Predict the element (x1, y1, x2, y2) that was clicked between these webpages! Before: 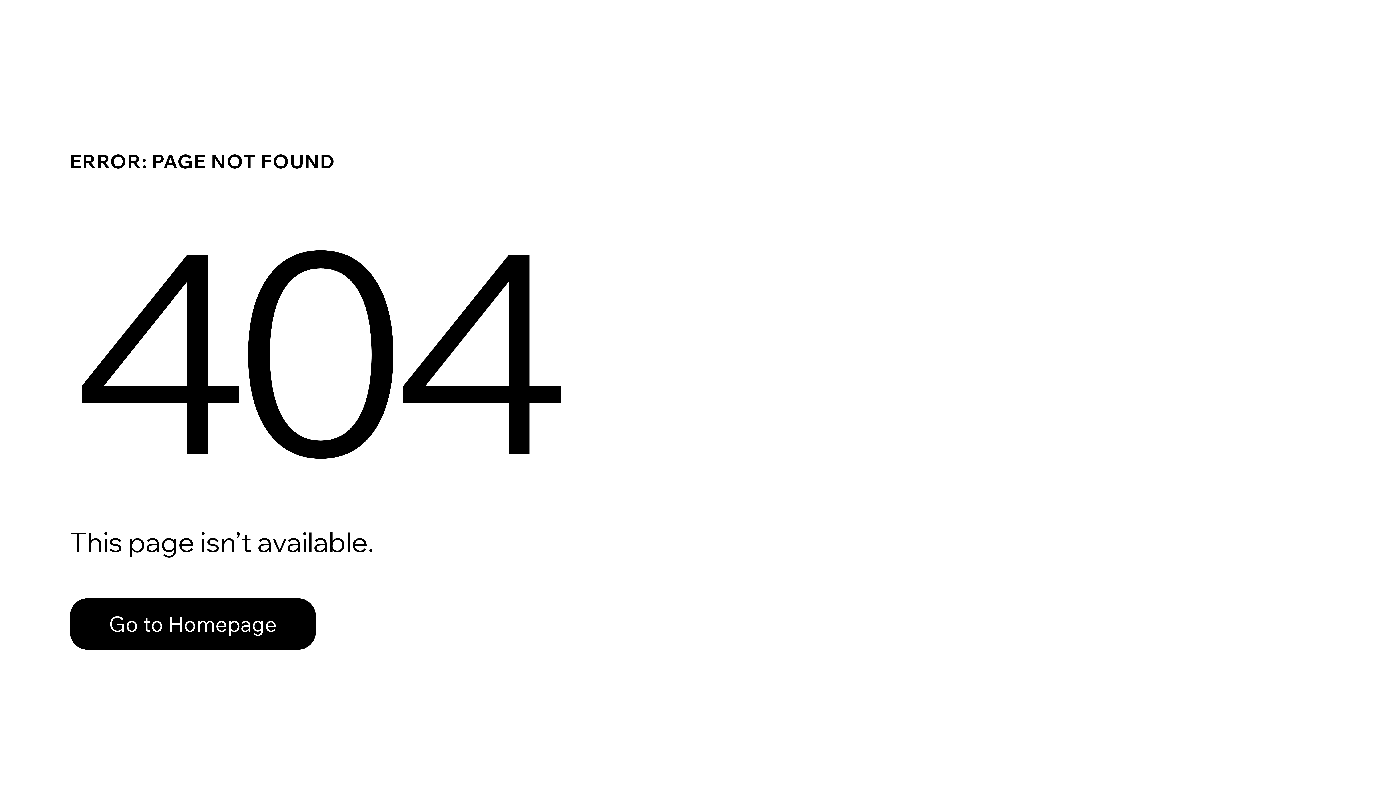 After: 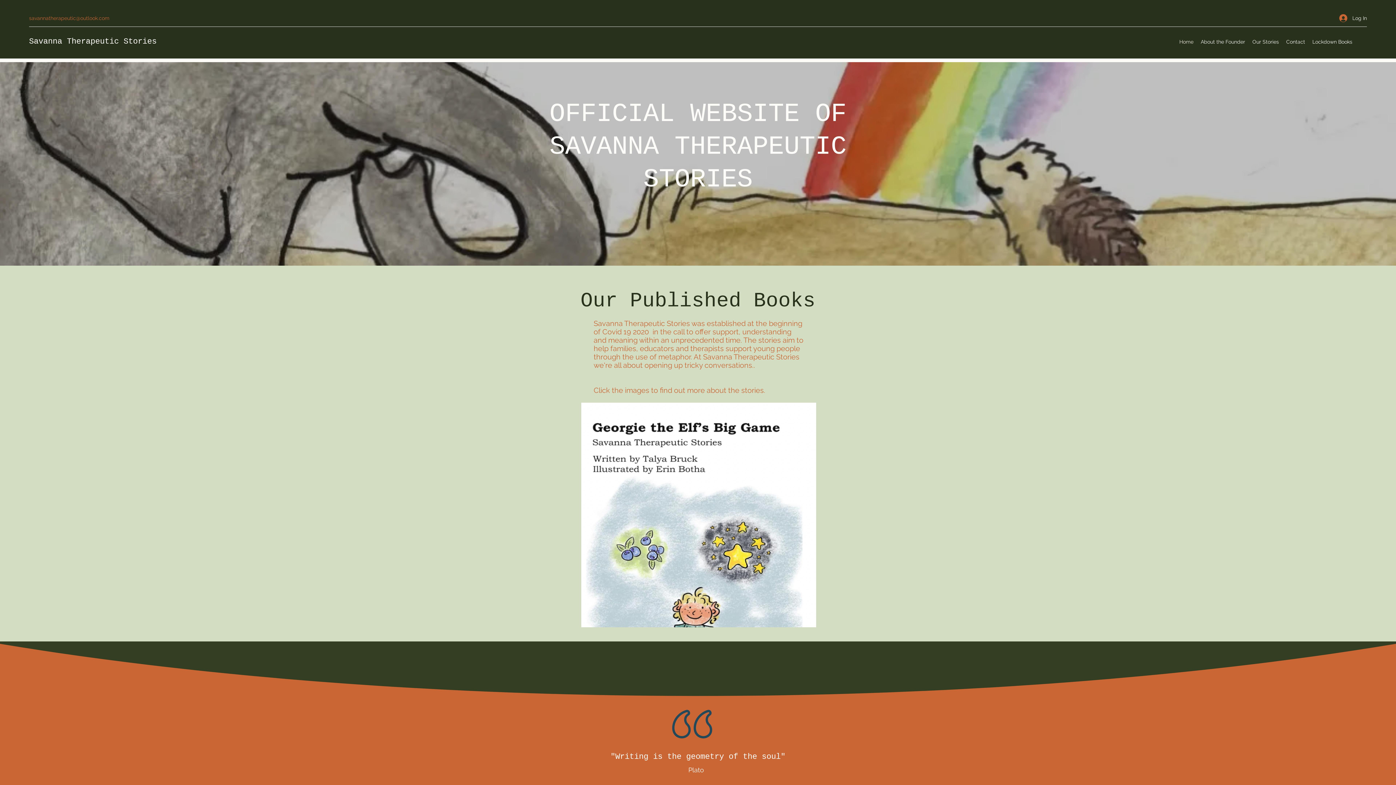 Action: label: Go to Homepage bbox: (69, 582, 768, 659)